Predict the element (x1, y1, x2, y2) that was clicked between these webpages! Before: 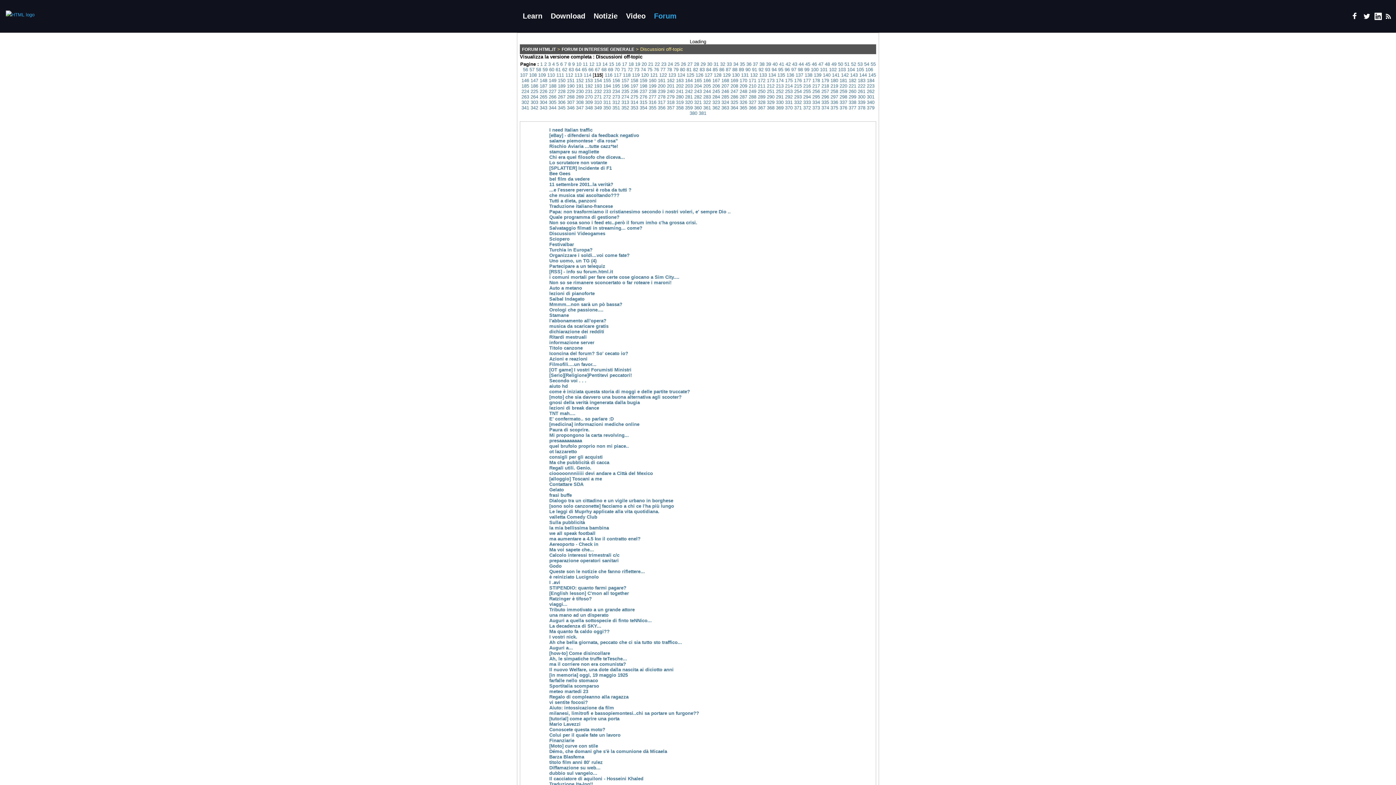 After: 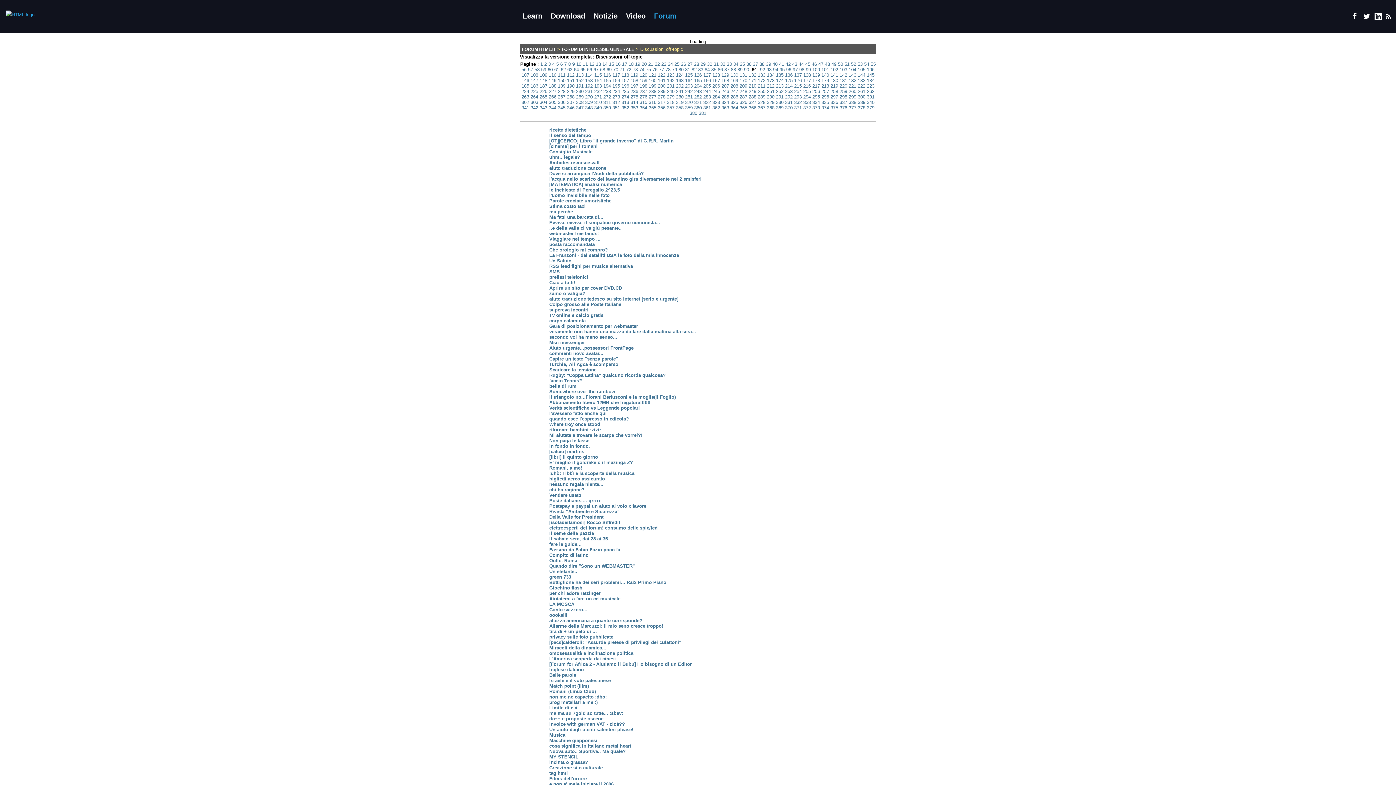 Action: label: 91 bbox: (752, 66, 757, 72)